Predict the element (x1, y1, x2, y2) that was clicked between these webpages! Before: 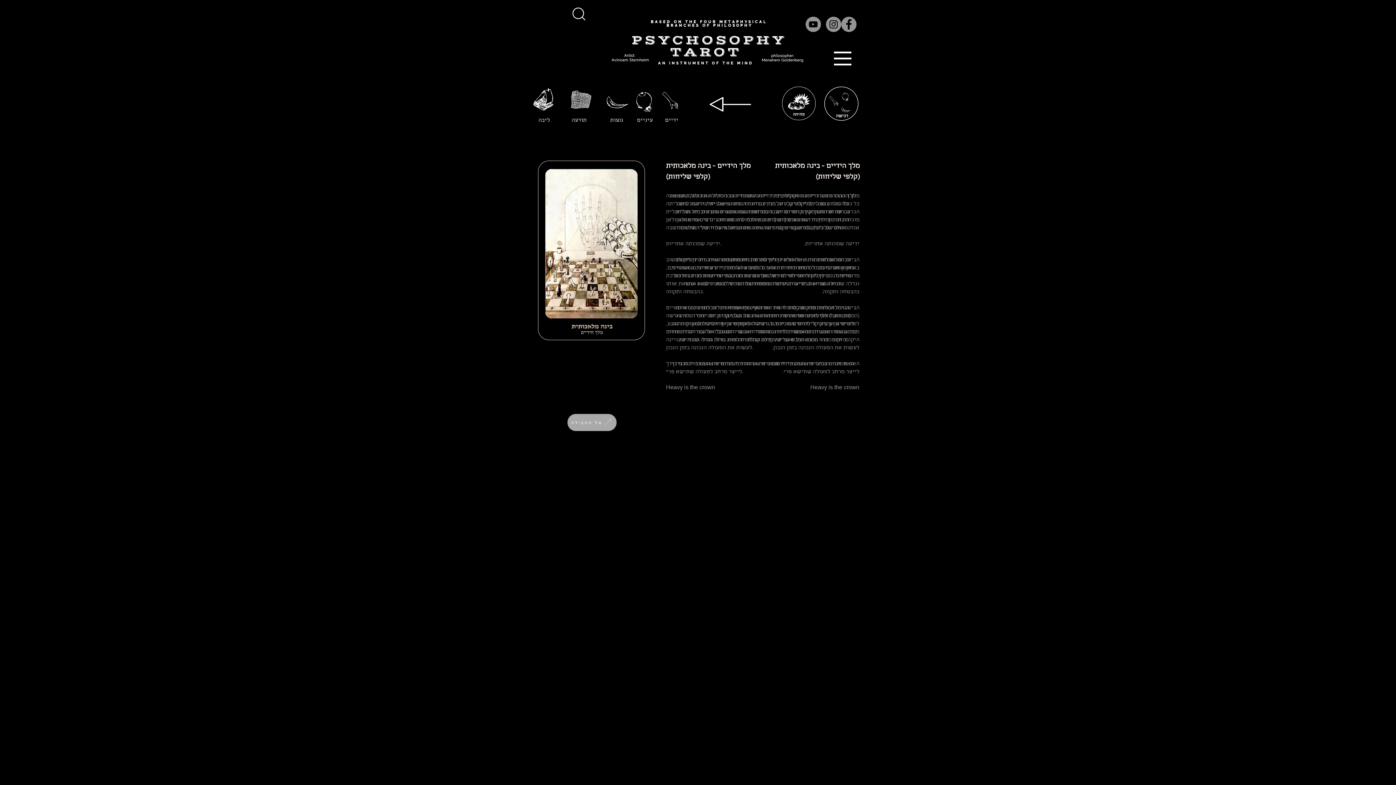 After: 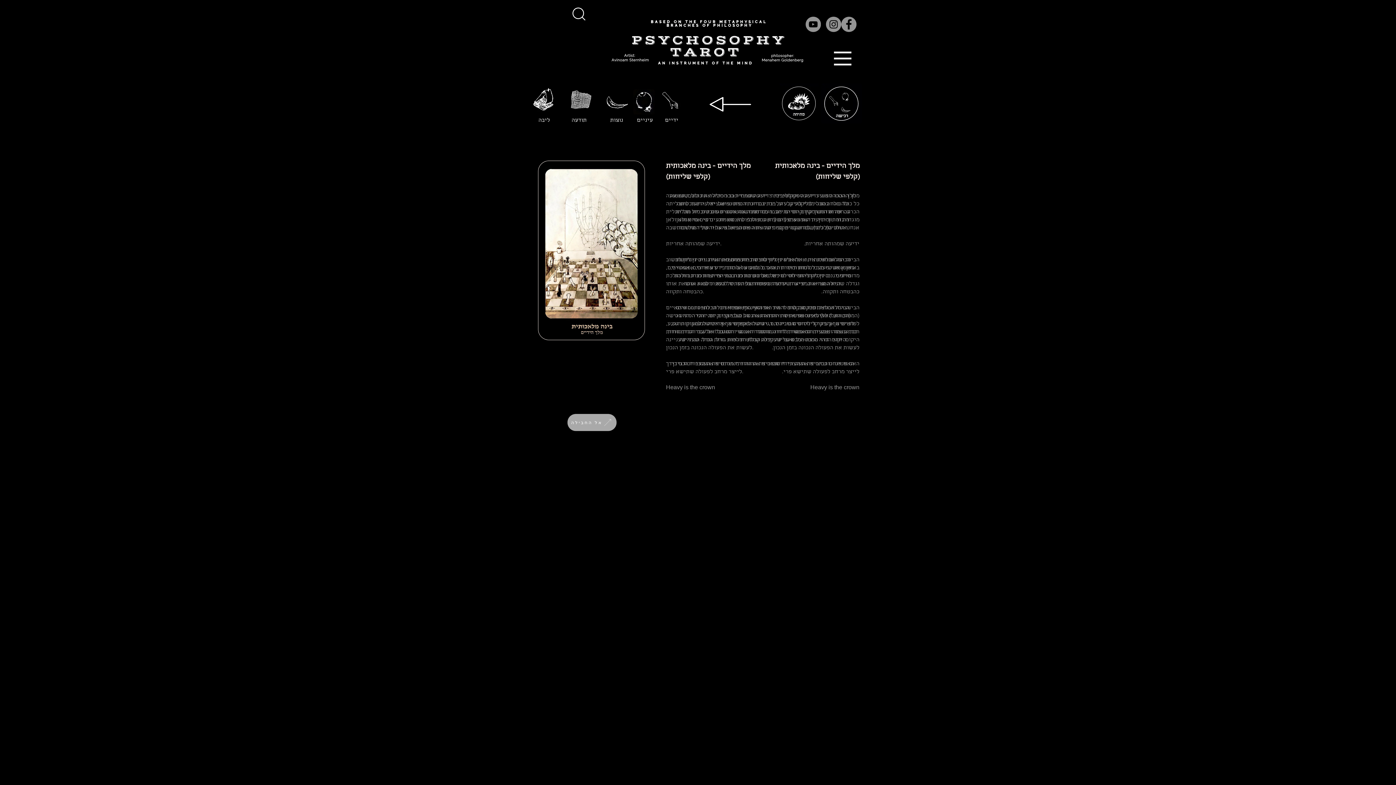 Action: bbox: (826, 16, 841, 32) label: Instagram